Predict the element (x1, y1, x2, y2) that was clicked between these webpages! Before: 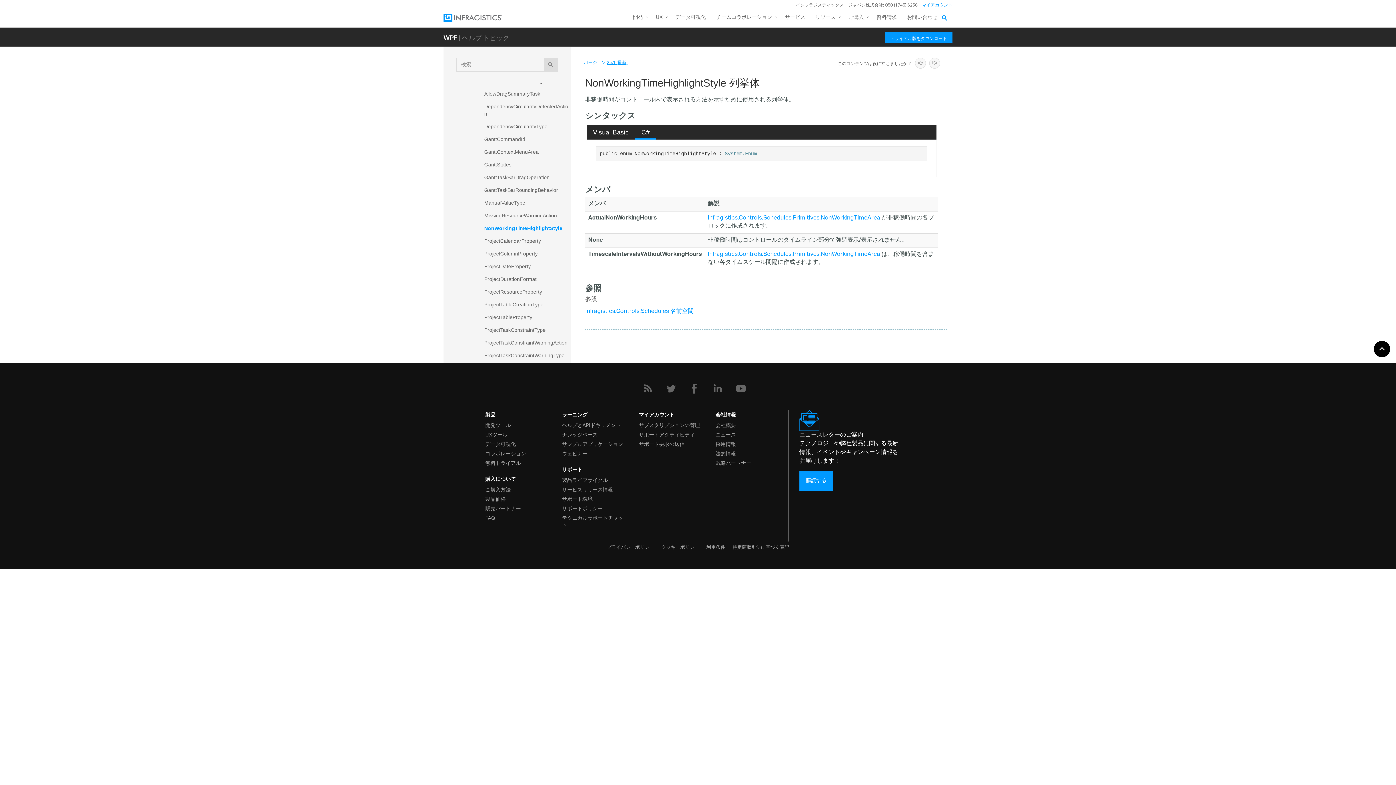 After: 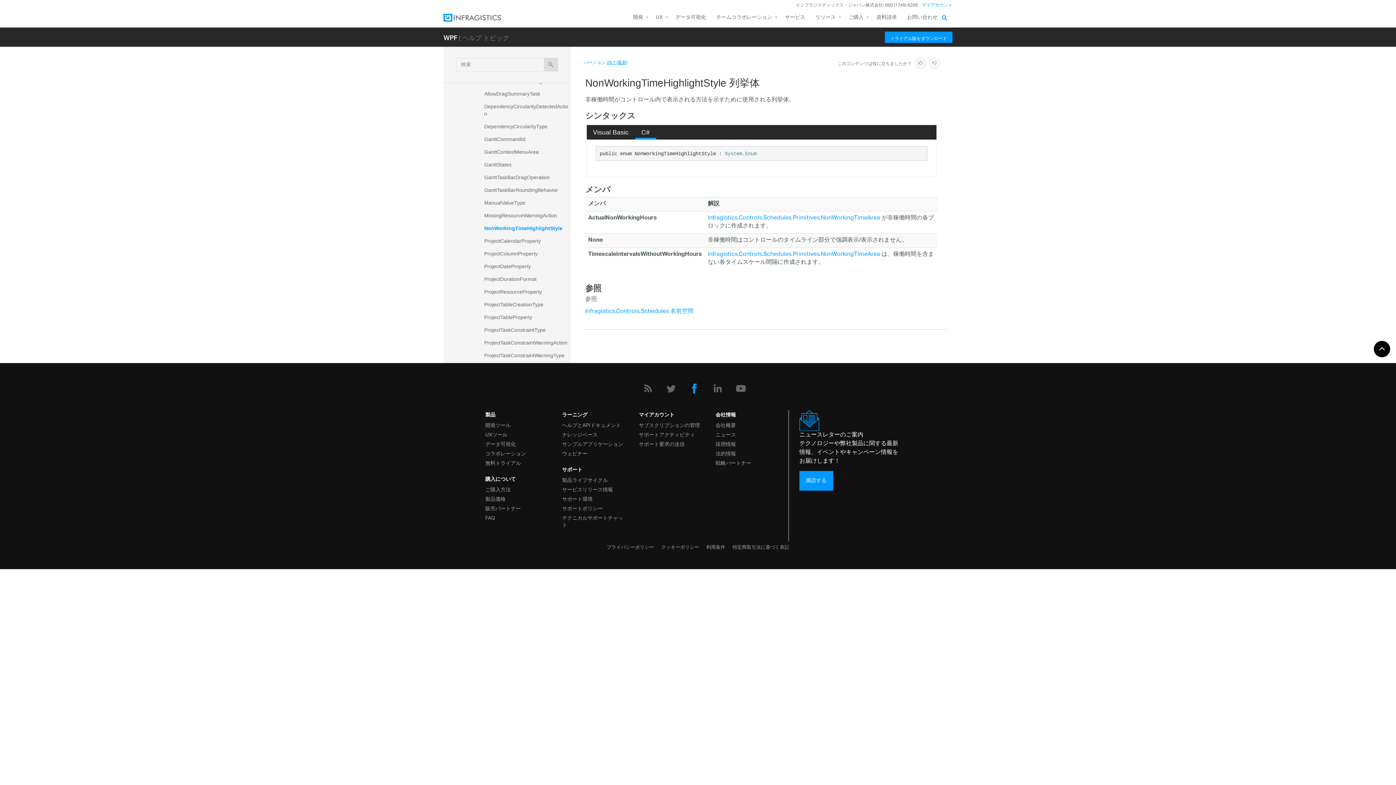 Action: bbox: (687, 381, 701, 396)